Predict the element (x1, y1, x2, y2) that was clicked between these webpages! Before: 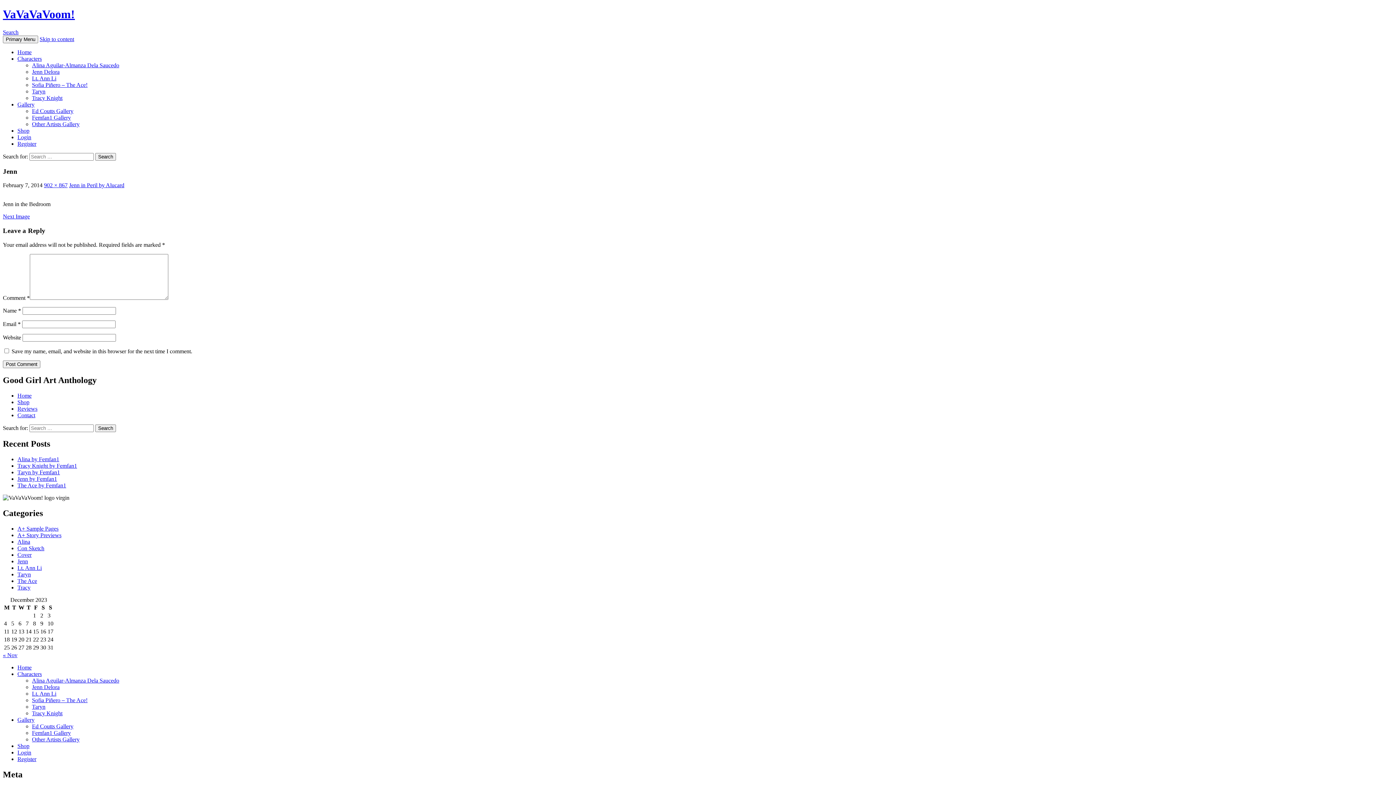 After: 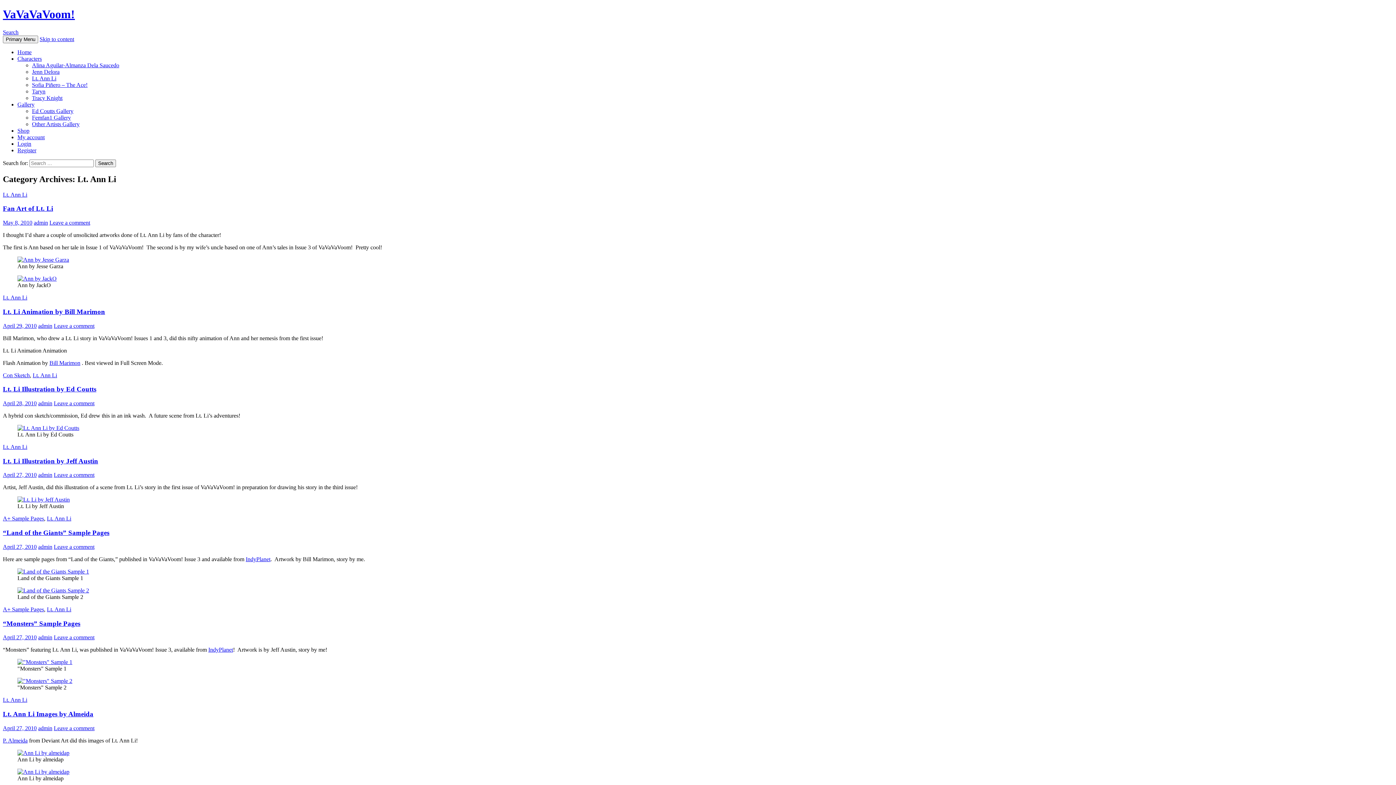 Action: label: Lt. Ann Li bbox: (17, 565, 41, 571)